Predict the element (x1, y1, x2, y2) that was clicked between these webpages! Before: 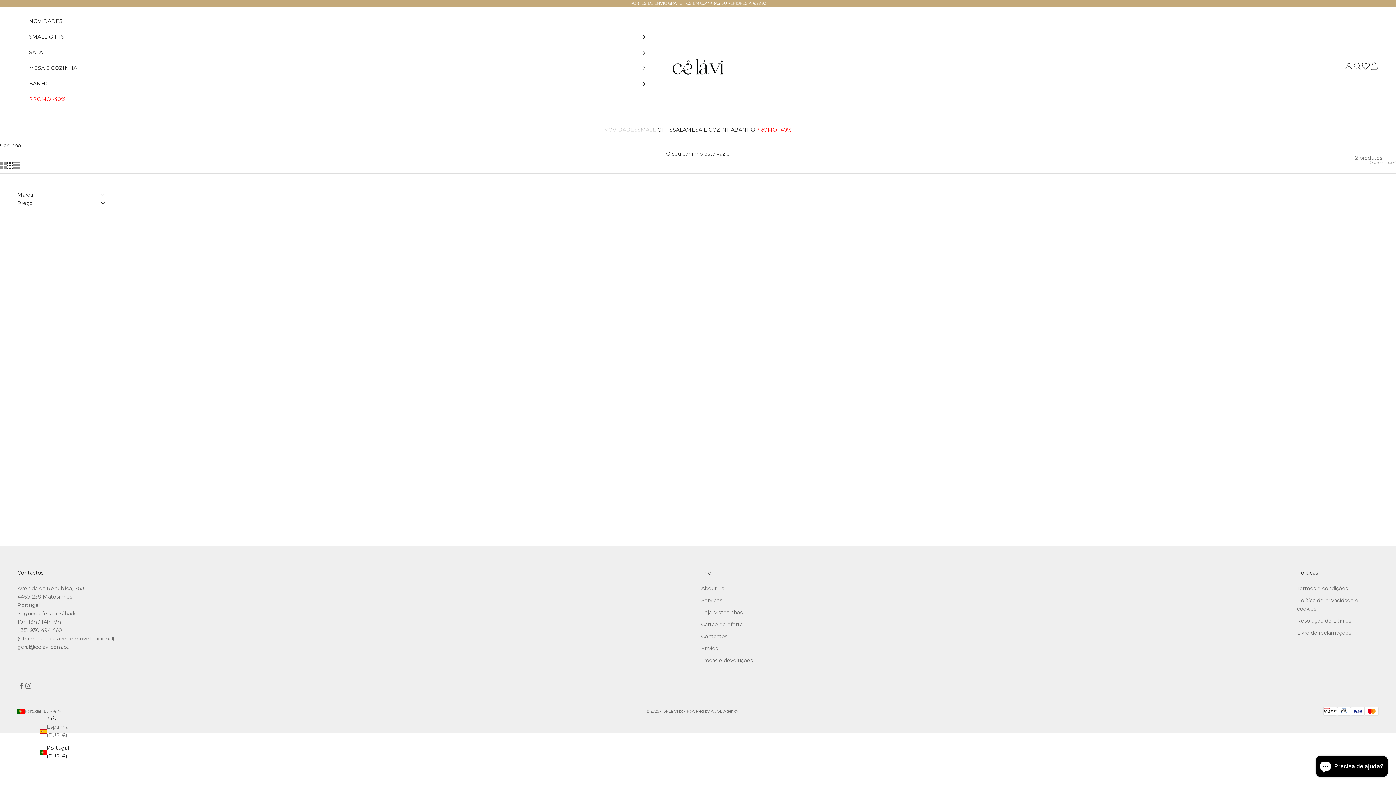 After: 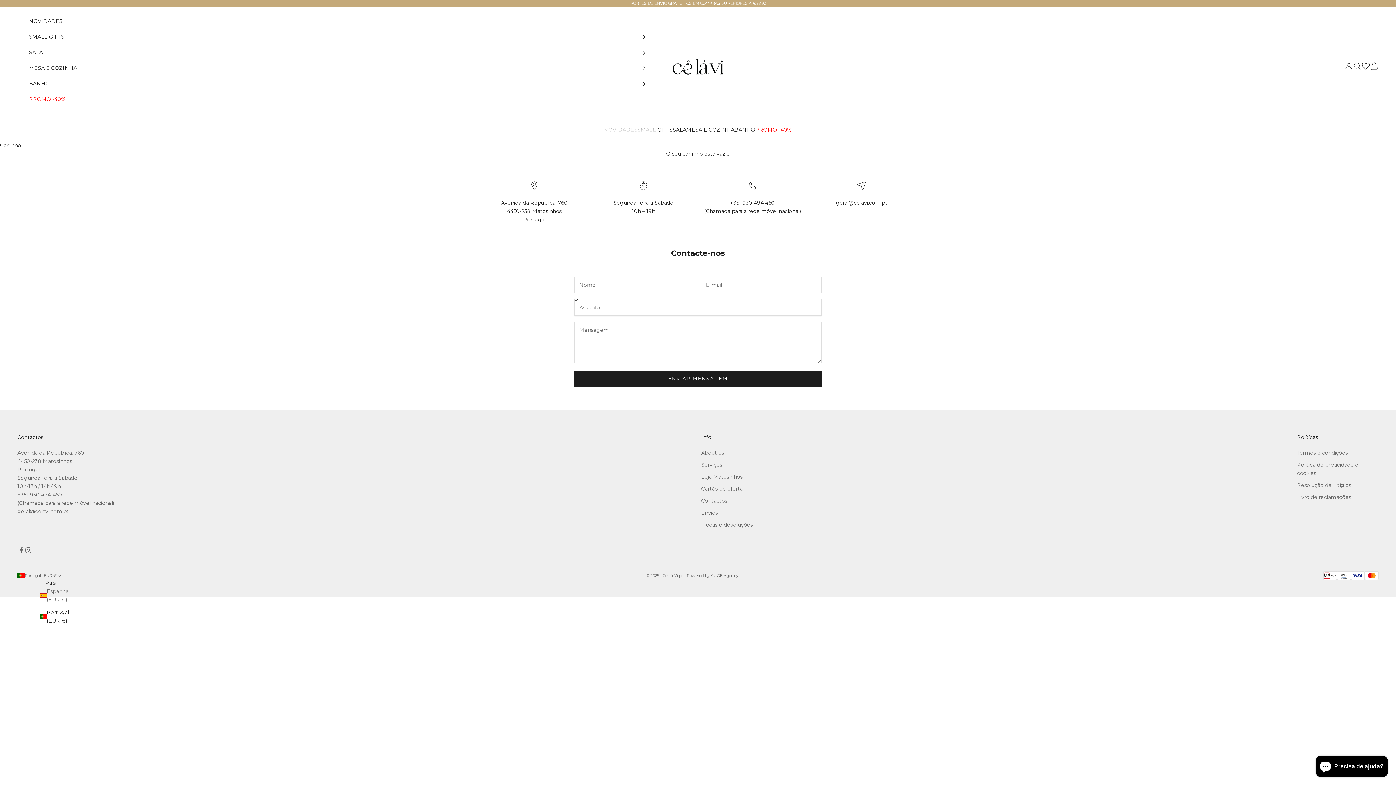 Action: bbox: (17, 569, 43, 576) label: Contactos